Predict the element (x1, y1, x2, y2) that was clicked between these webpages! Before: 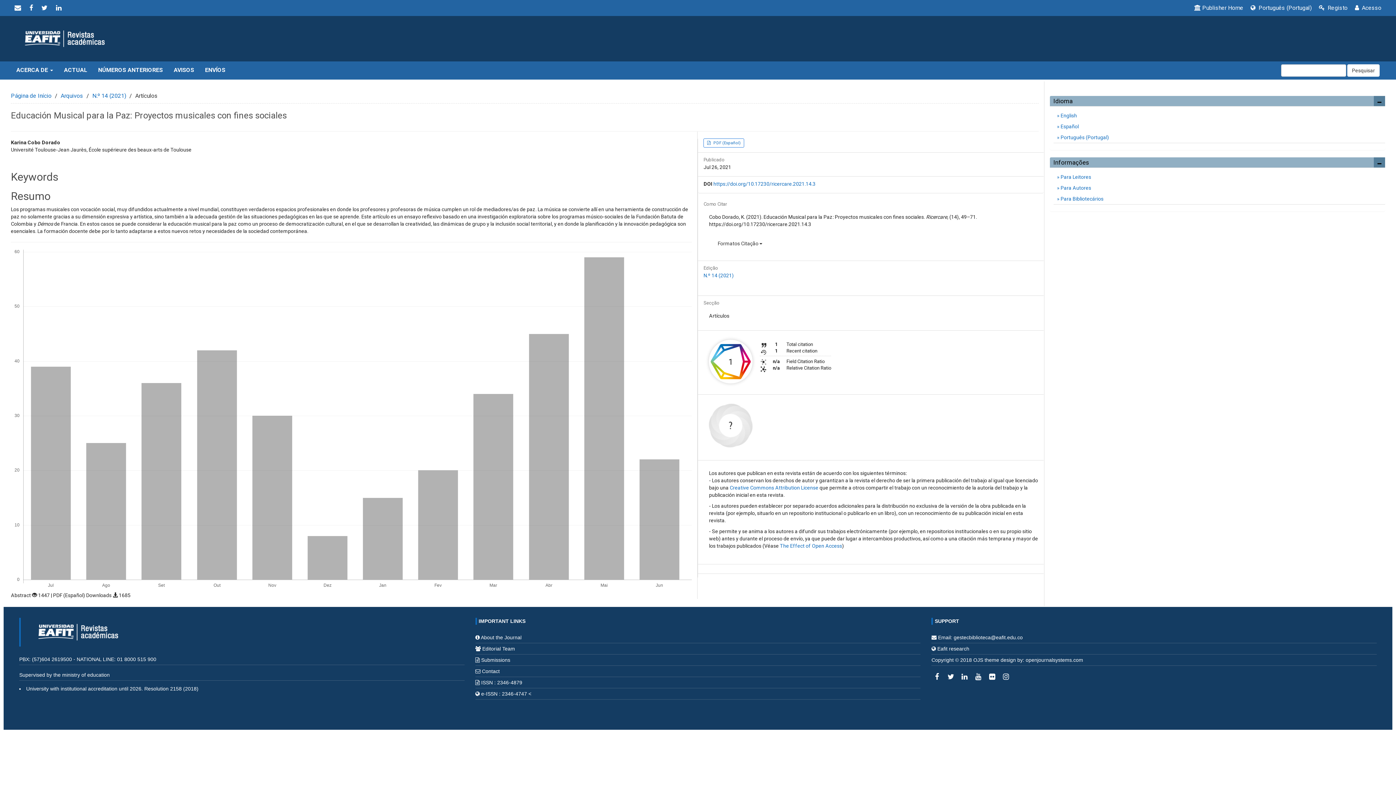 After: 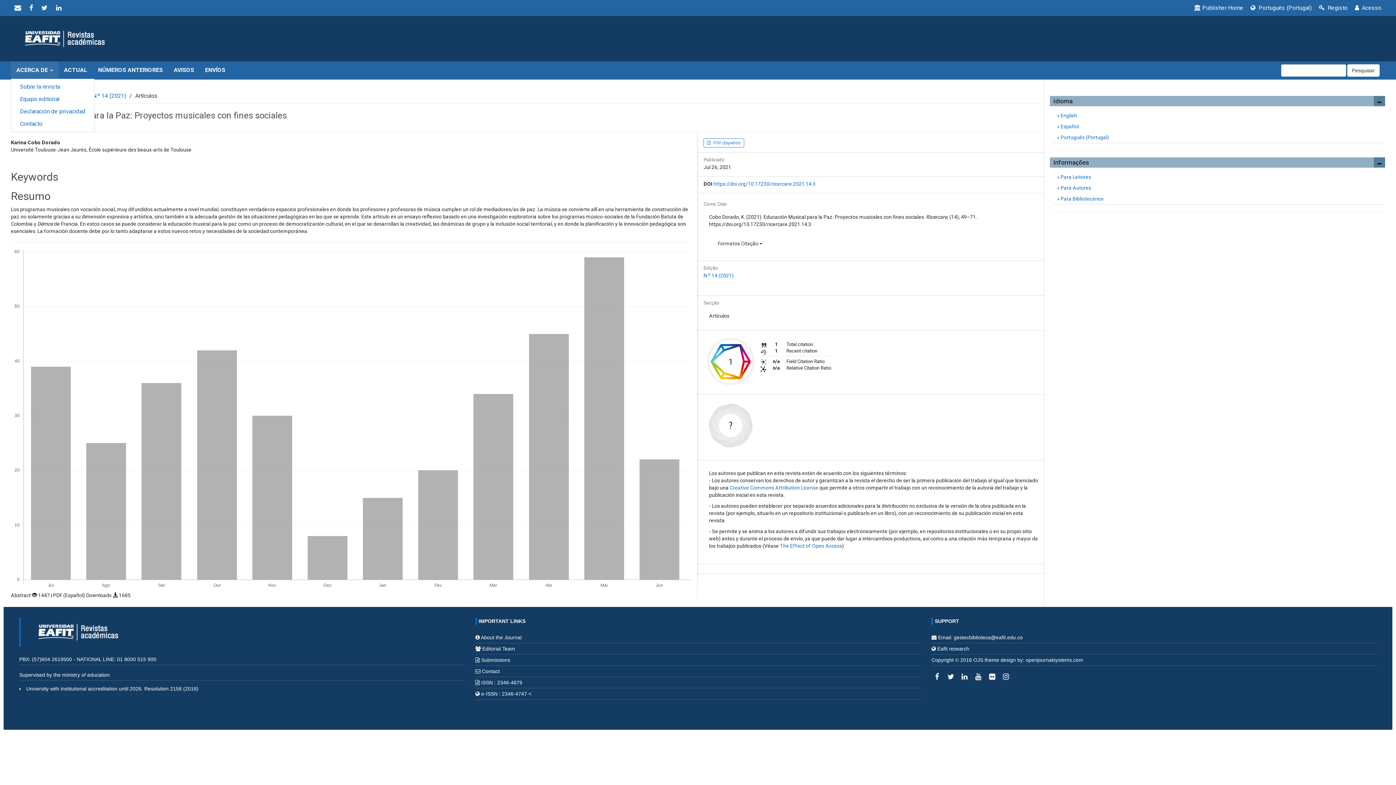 Action: bbox: (10, 61, 58, 78) label: ACERCA DE 